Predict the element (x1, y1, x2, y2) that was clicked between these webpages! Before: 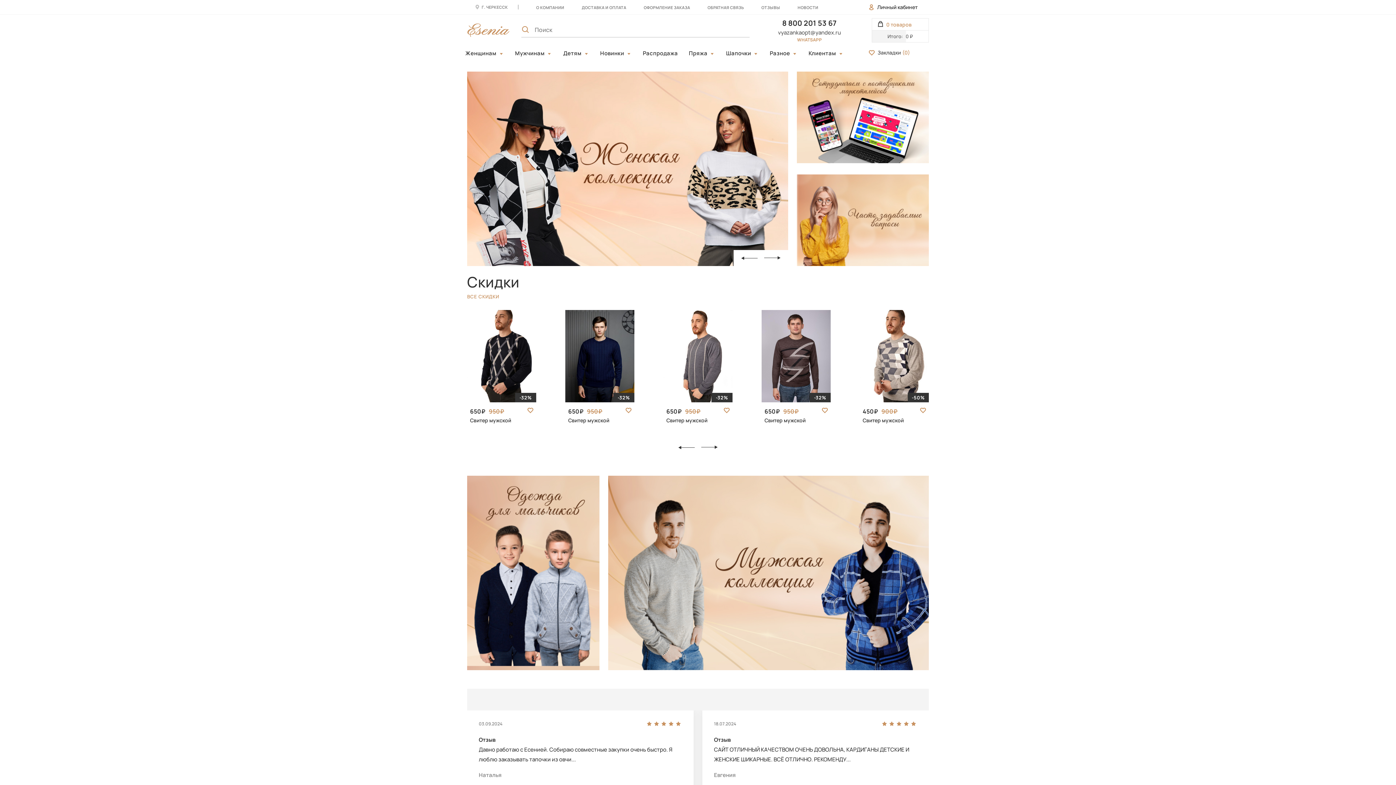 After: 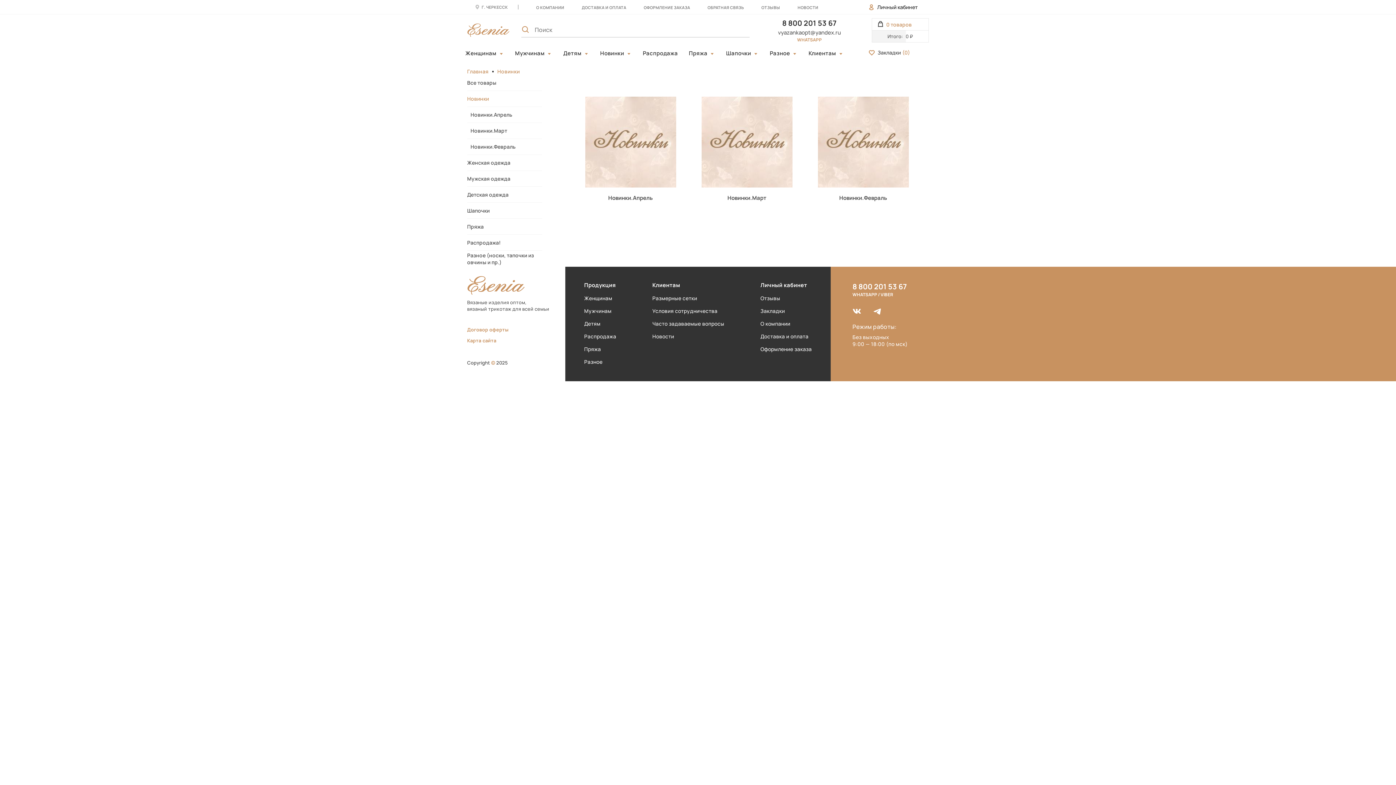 Action: label: Новинки bbox: (600, 49, 624, 58)